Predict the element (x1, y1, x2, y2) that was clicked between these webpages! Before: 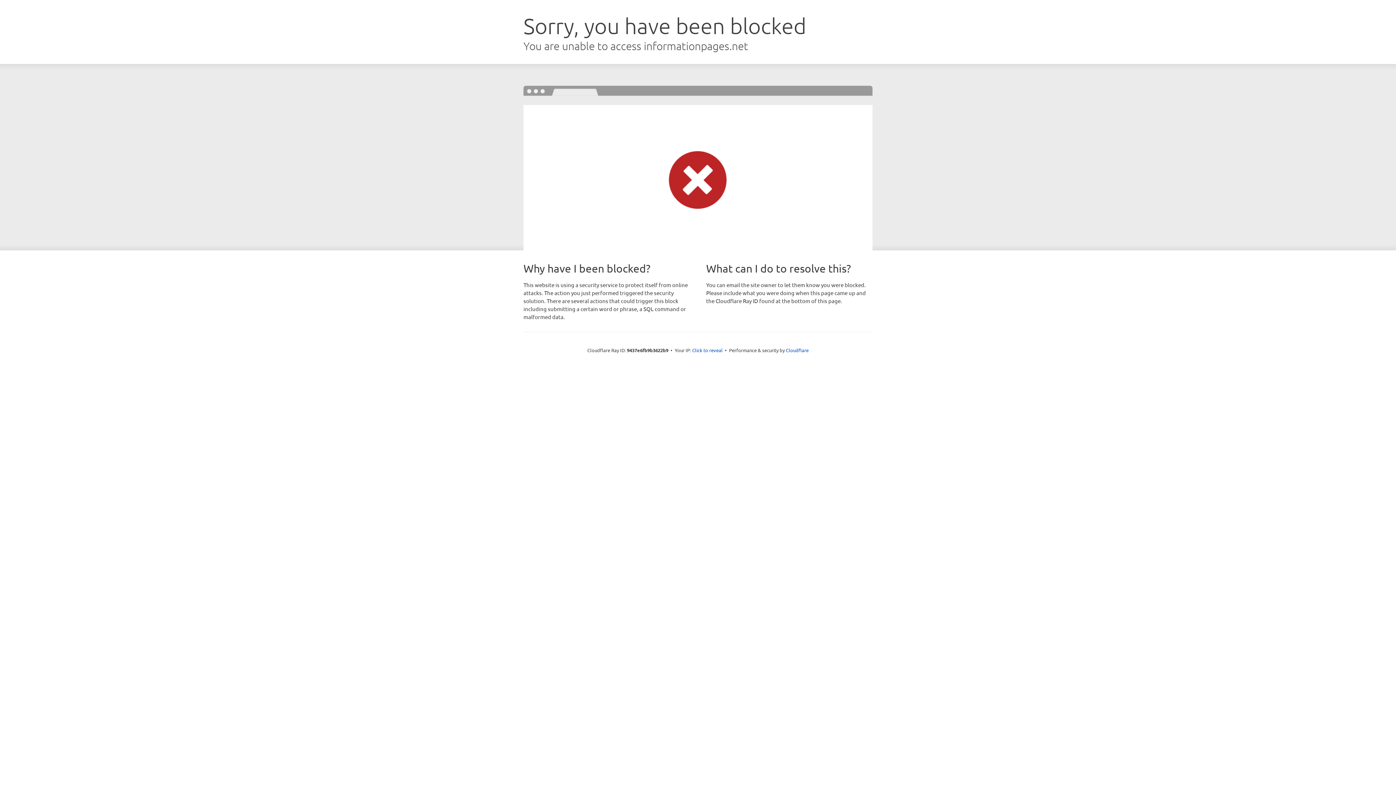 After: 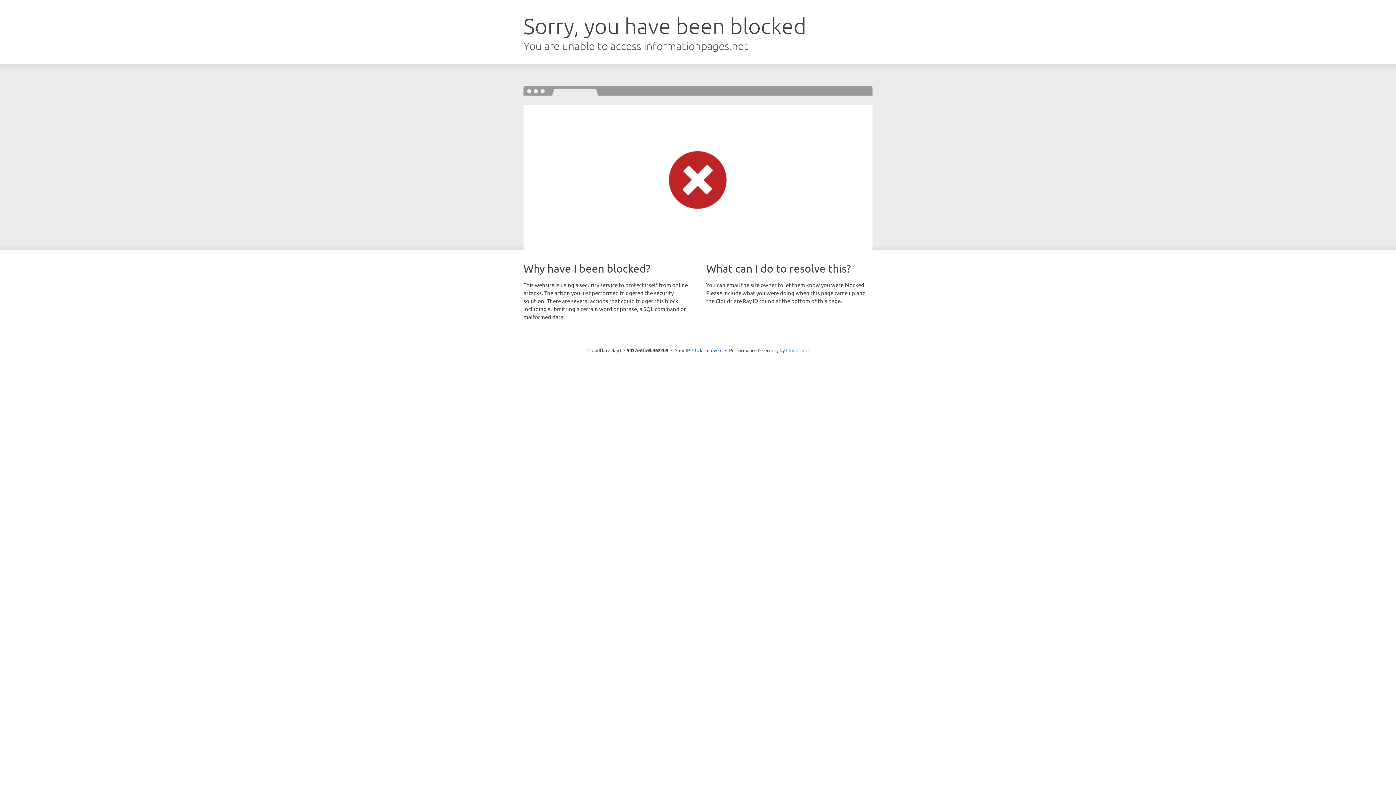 Action: label: Cloudflare bbox: (786, 347, 808, 353)